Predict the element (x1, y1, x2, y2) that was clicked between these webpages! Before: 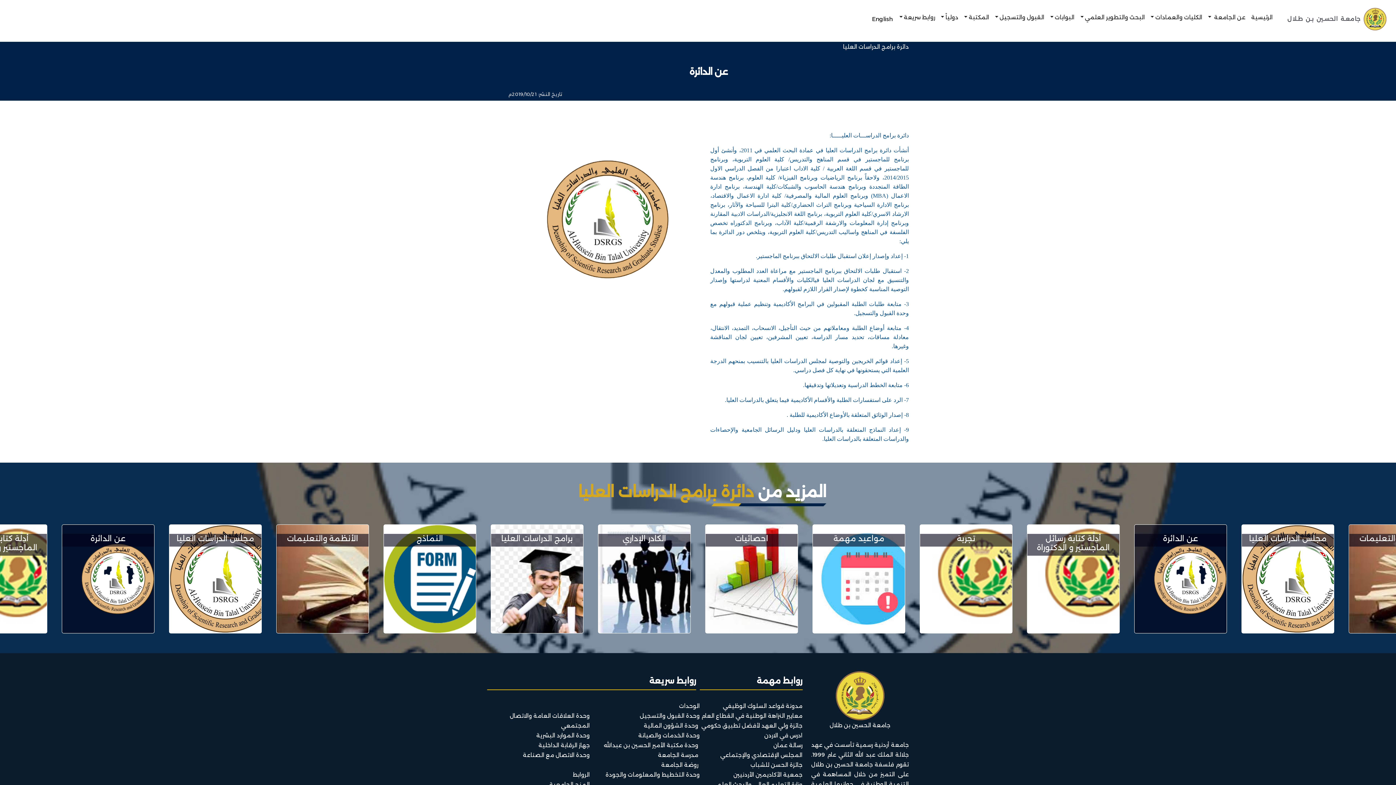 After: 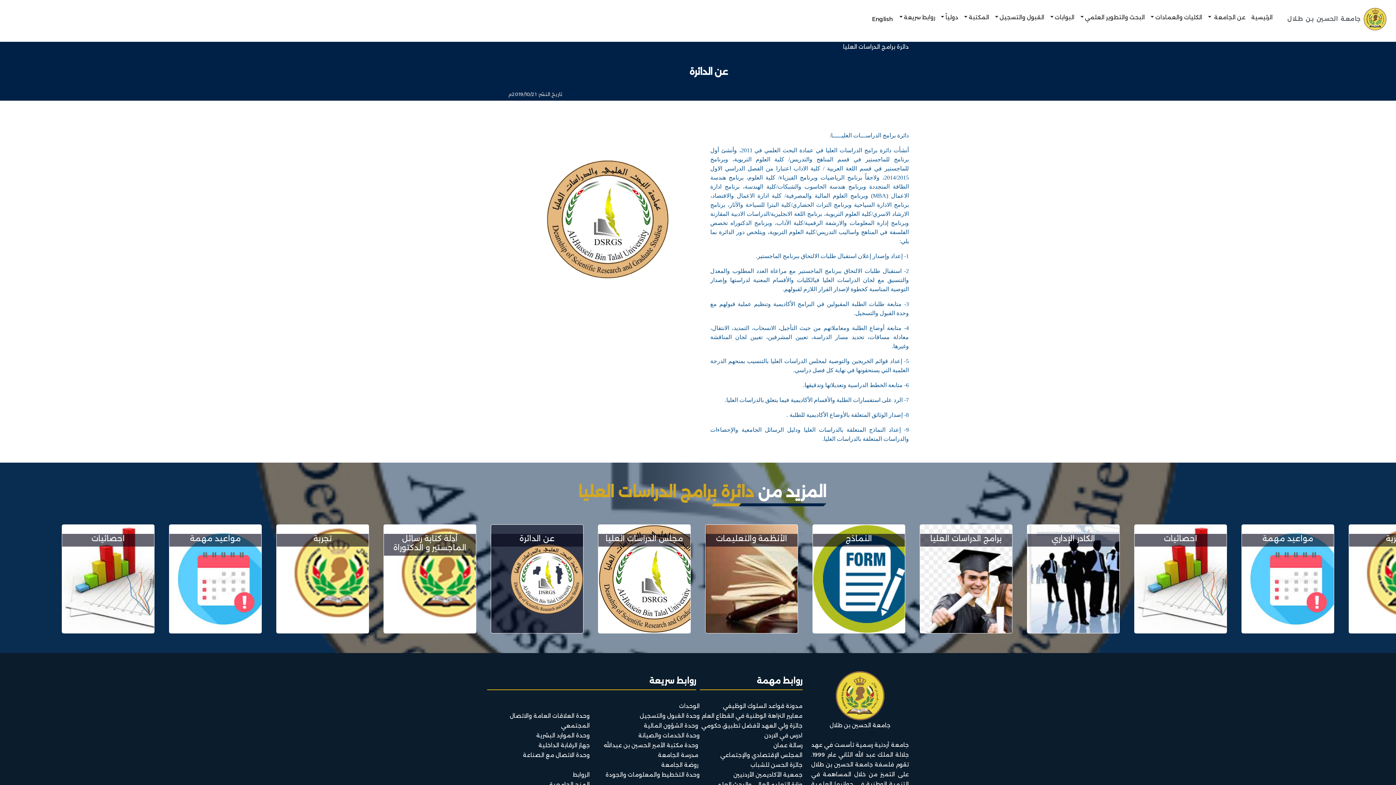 Action: label: مدونة قواعد السلوك الوظيفي bbox: (723, 702, 802, 709)